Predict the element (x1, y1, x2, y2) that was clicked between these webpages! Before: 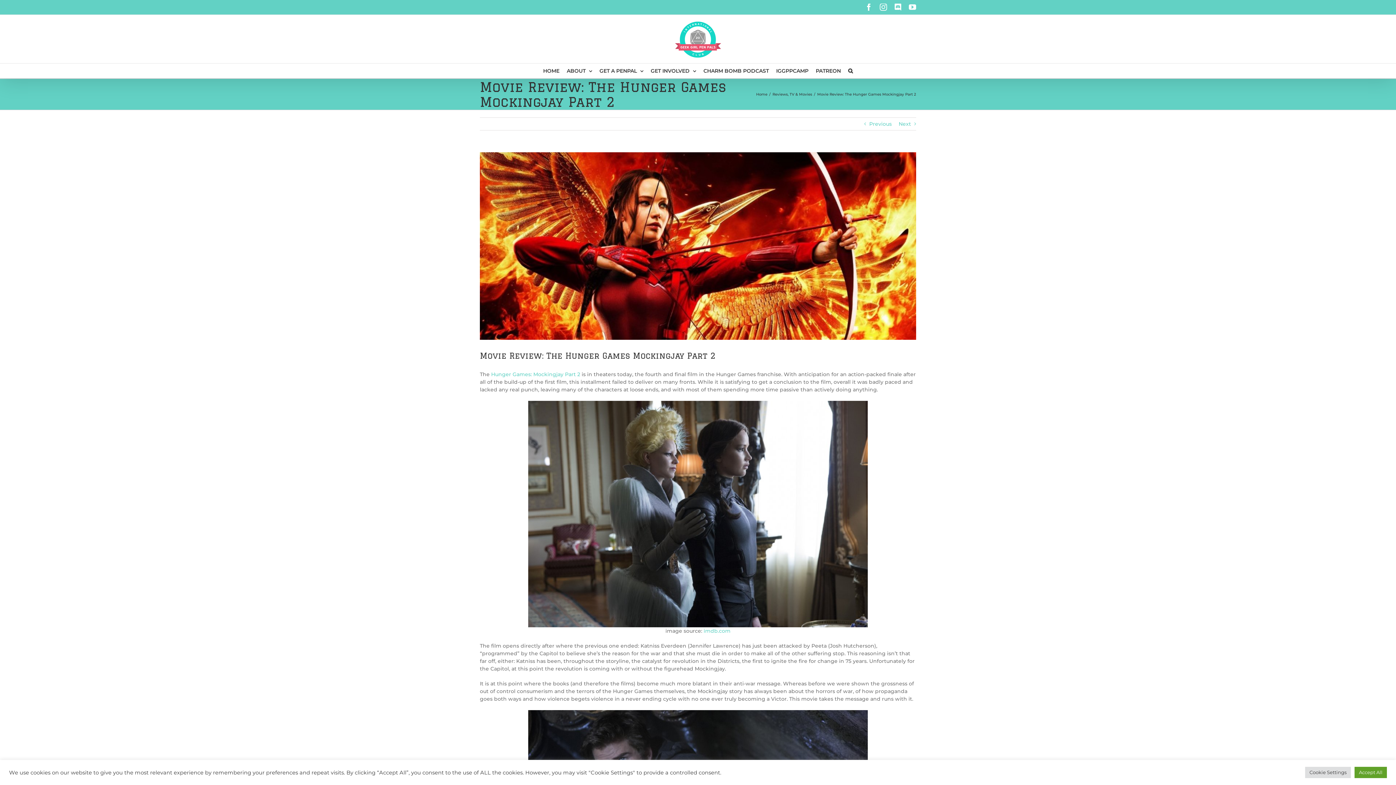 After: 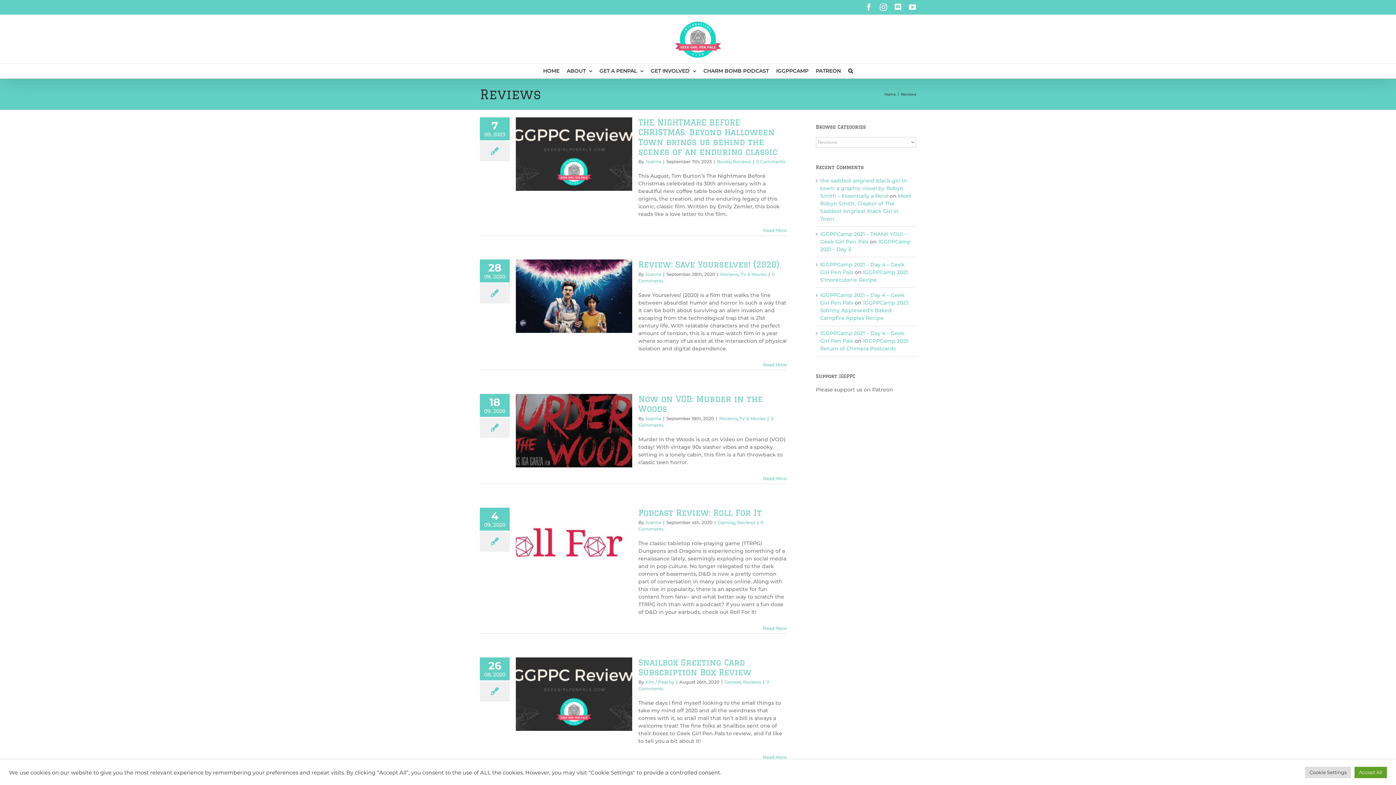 Action: label: Reviews bbox: (772, 92, 788, 96)